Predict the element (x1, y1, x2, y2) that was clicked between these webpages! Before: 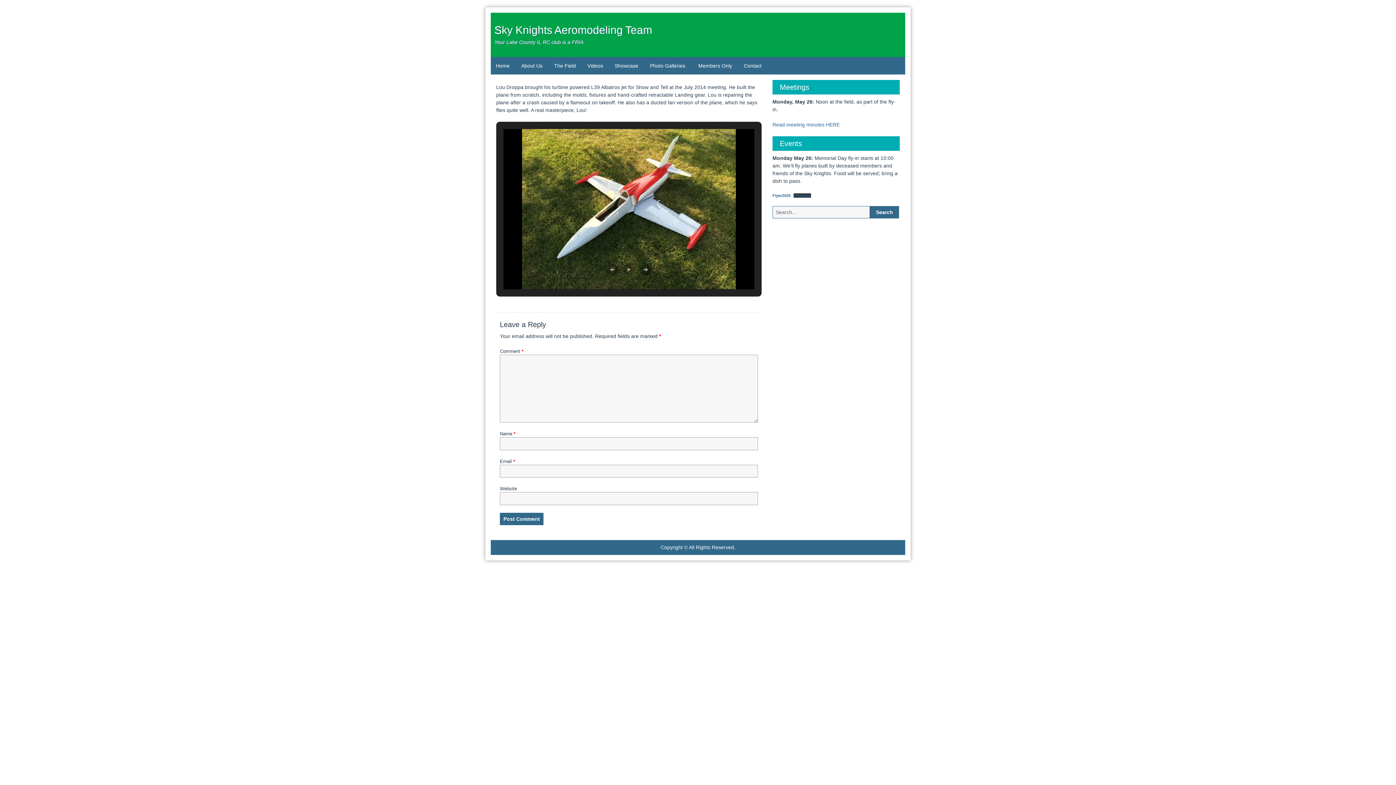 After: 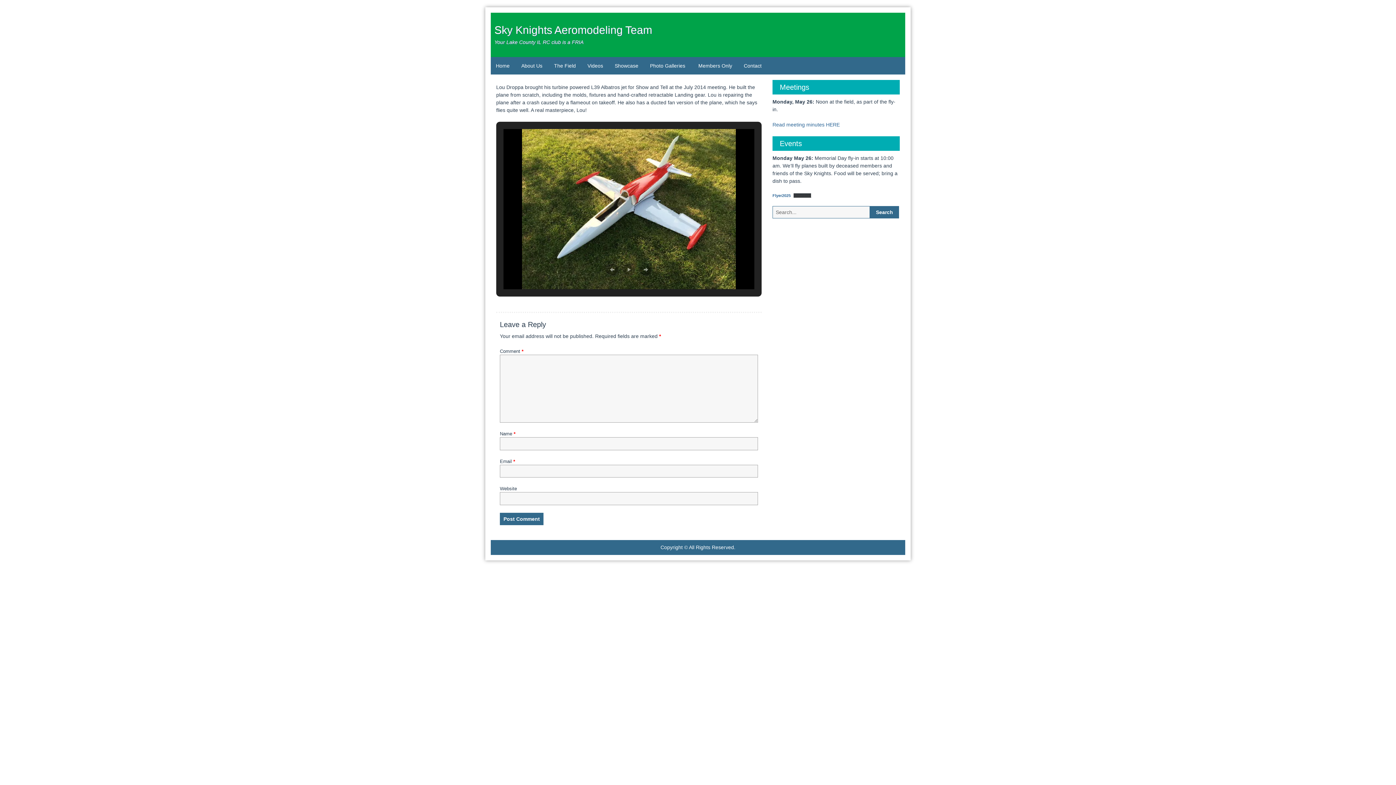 Action: label: Download bbox: (793, 193, 811, 197)